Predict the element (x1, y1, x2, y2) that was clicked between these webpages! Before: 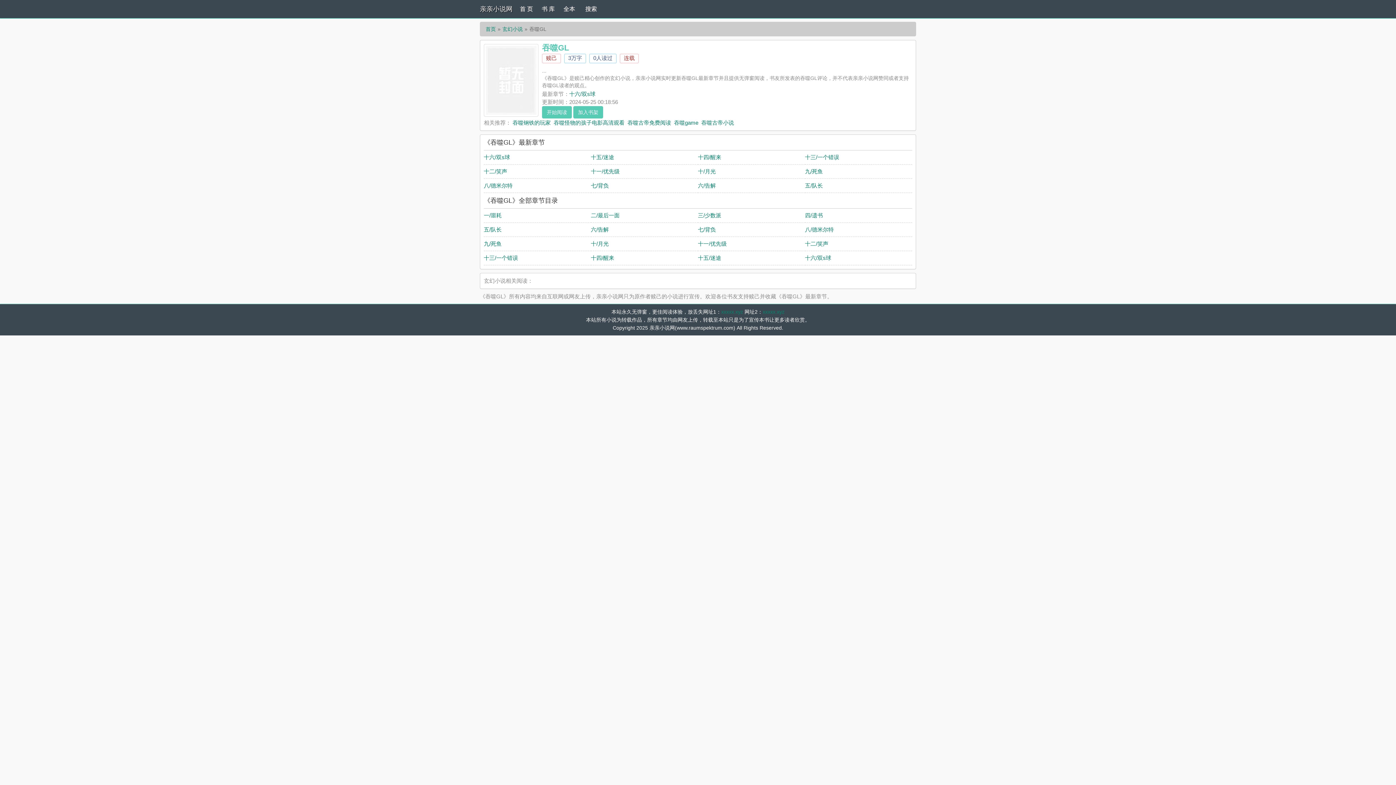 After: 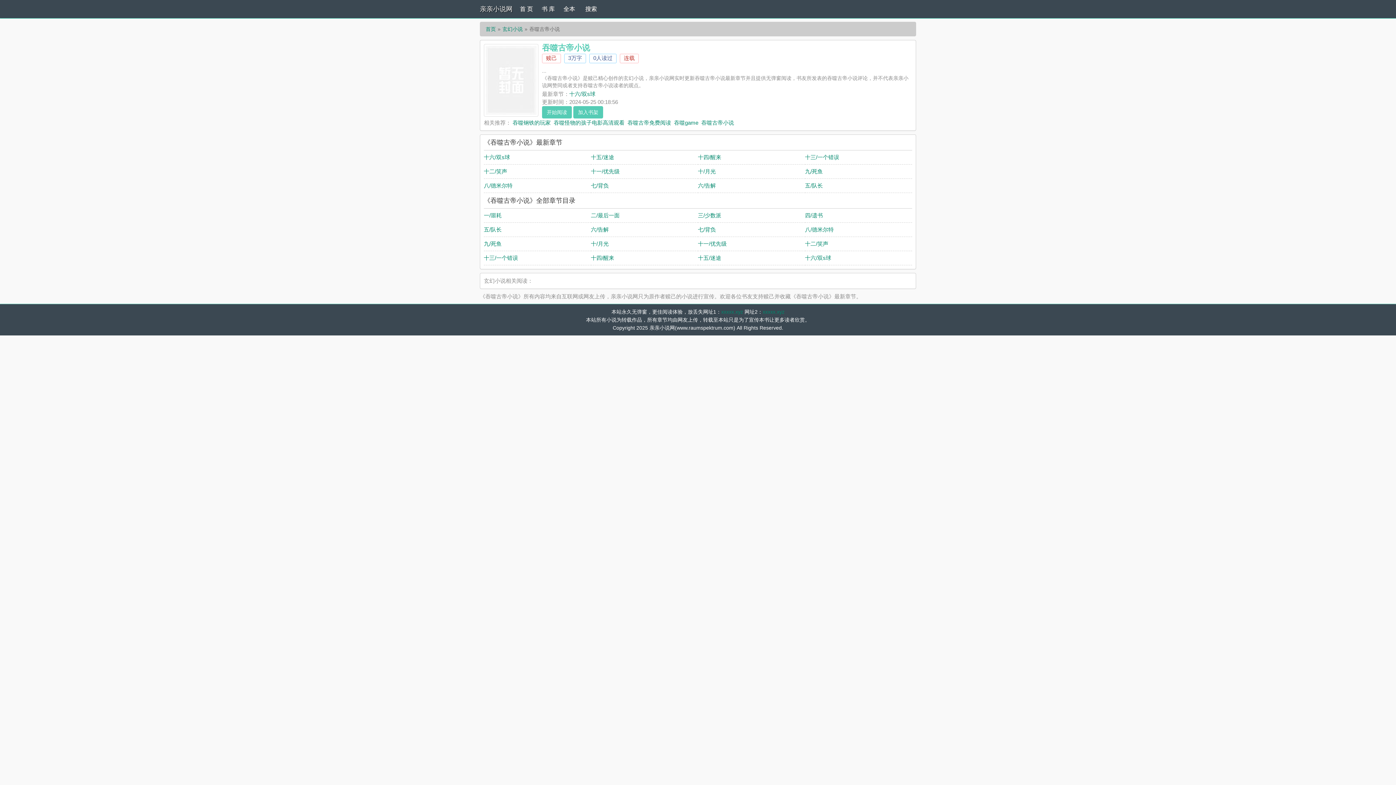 Action: label: 吞噬古帝小说 bbox: (701, 119, 734, 125)